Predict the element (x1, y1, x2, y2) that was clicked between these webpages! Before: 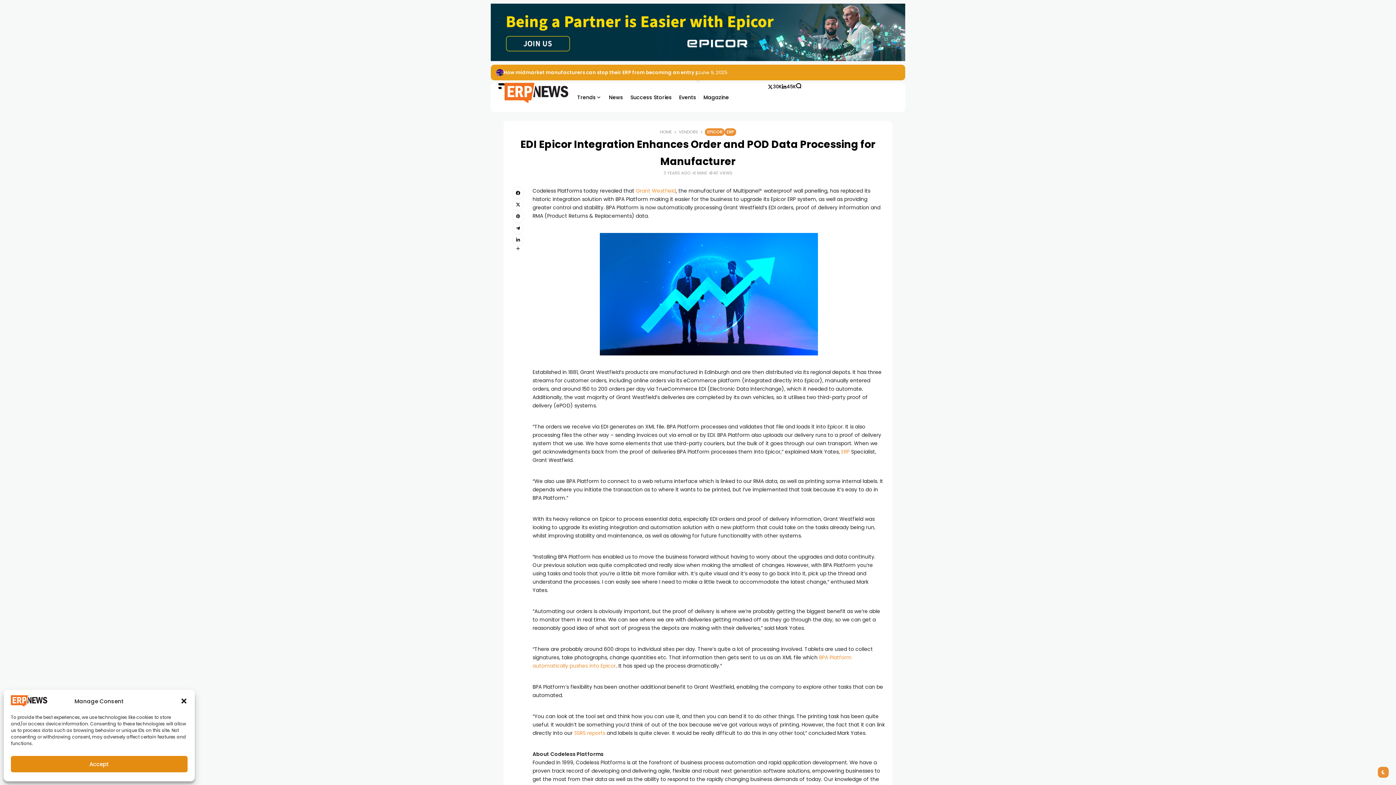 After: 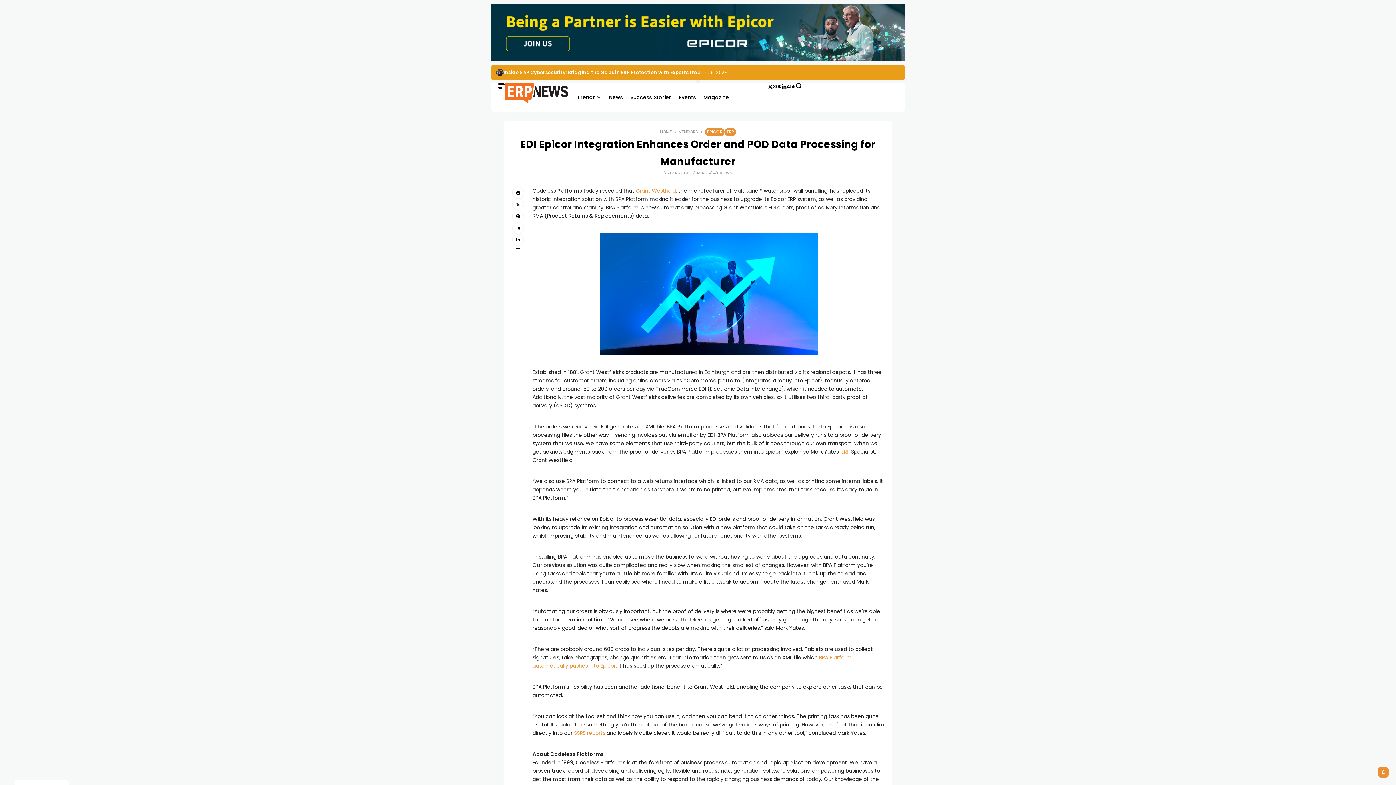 Action: label: Close dialog bbox: (180, 697, 187, 705)